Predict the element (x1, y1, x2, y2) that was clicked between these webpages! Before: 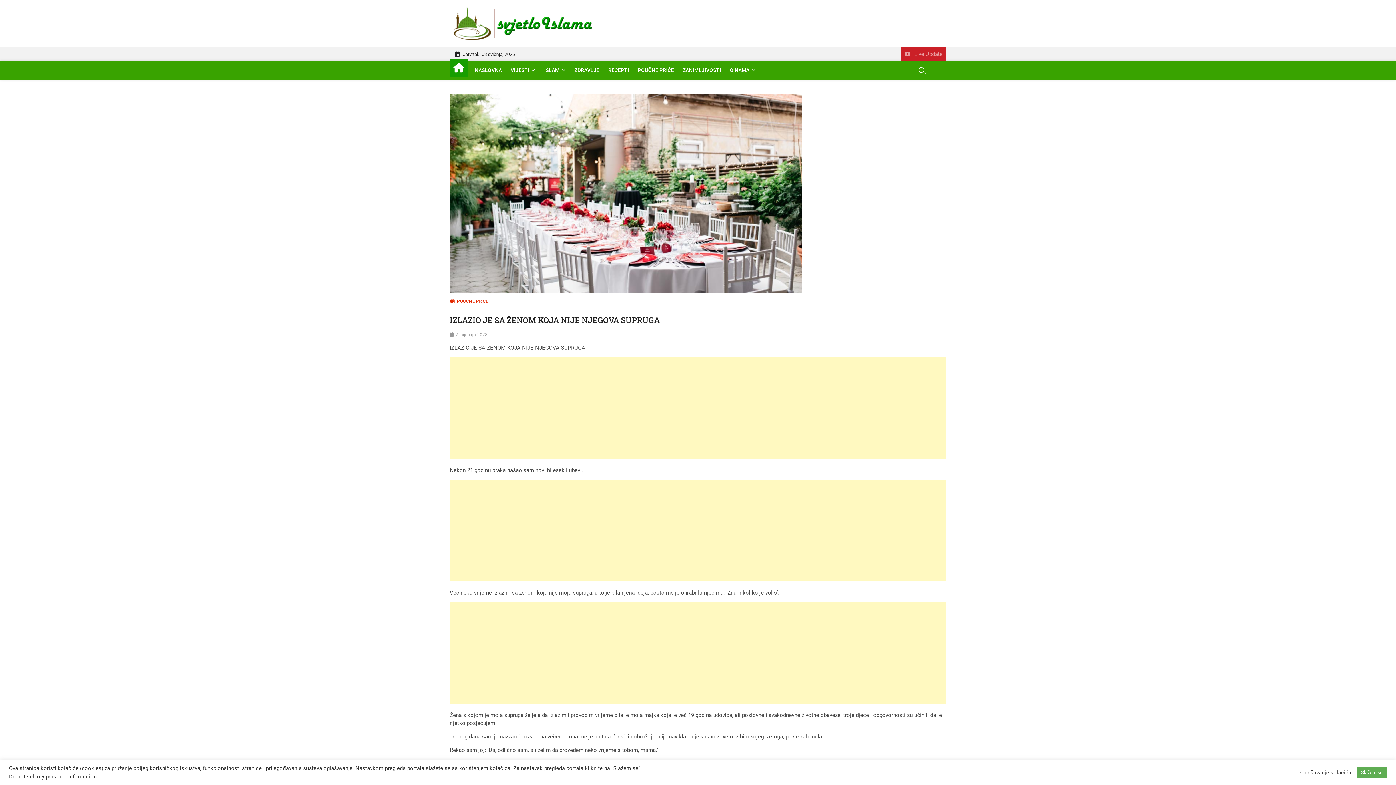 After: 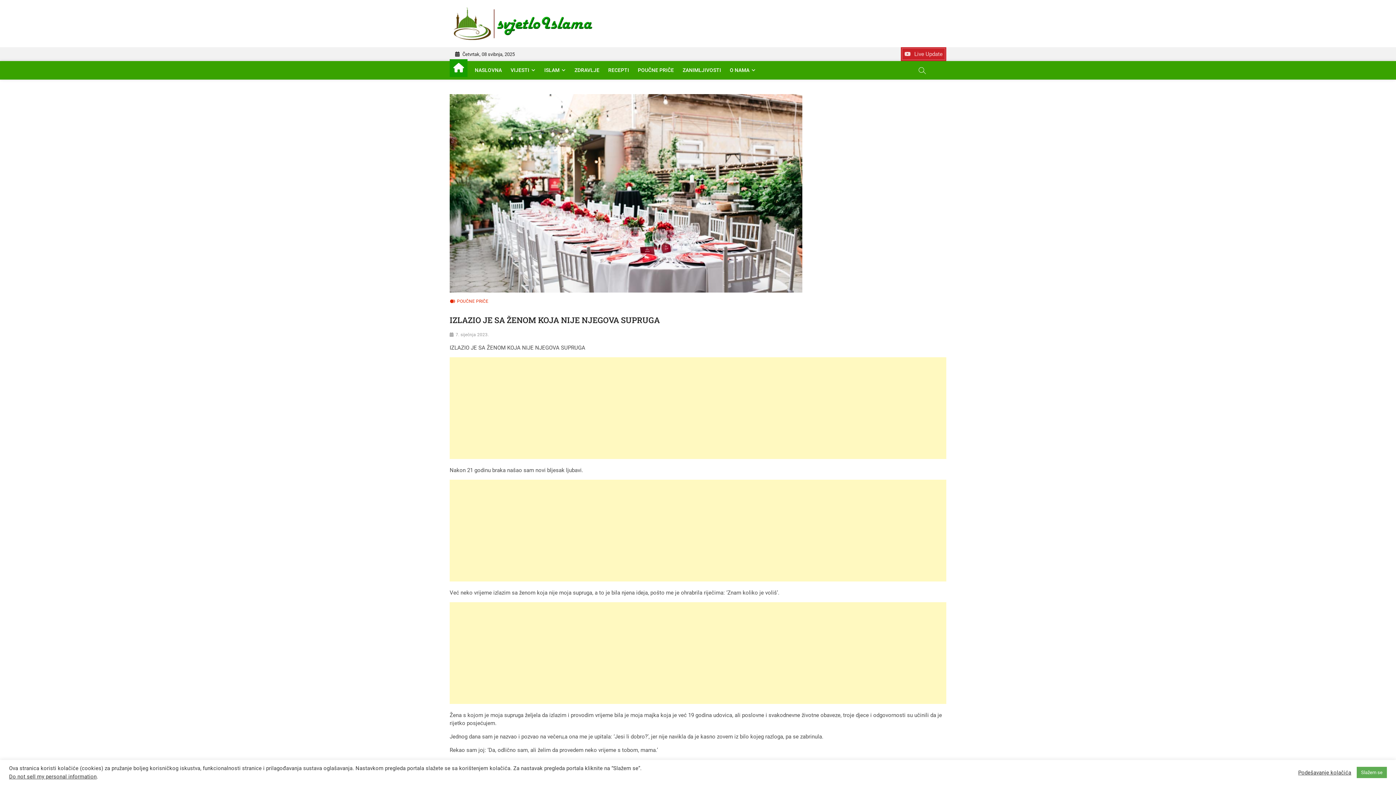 Action: label: Live Update bbox: (901, 47, 946, 61)